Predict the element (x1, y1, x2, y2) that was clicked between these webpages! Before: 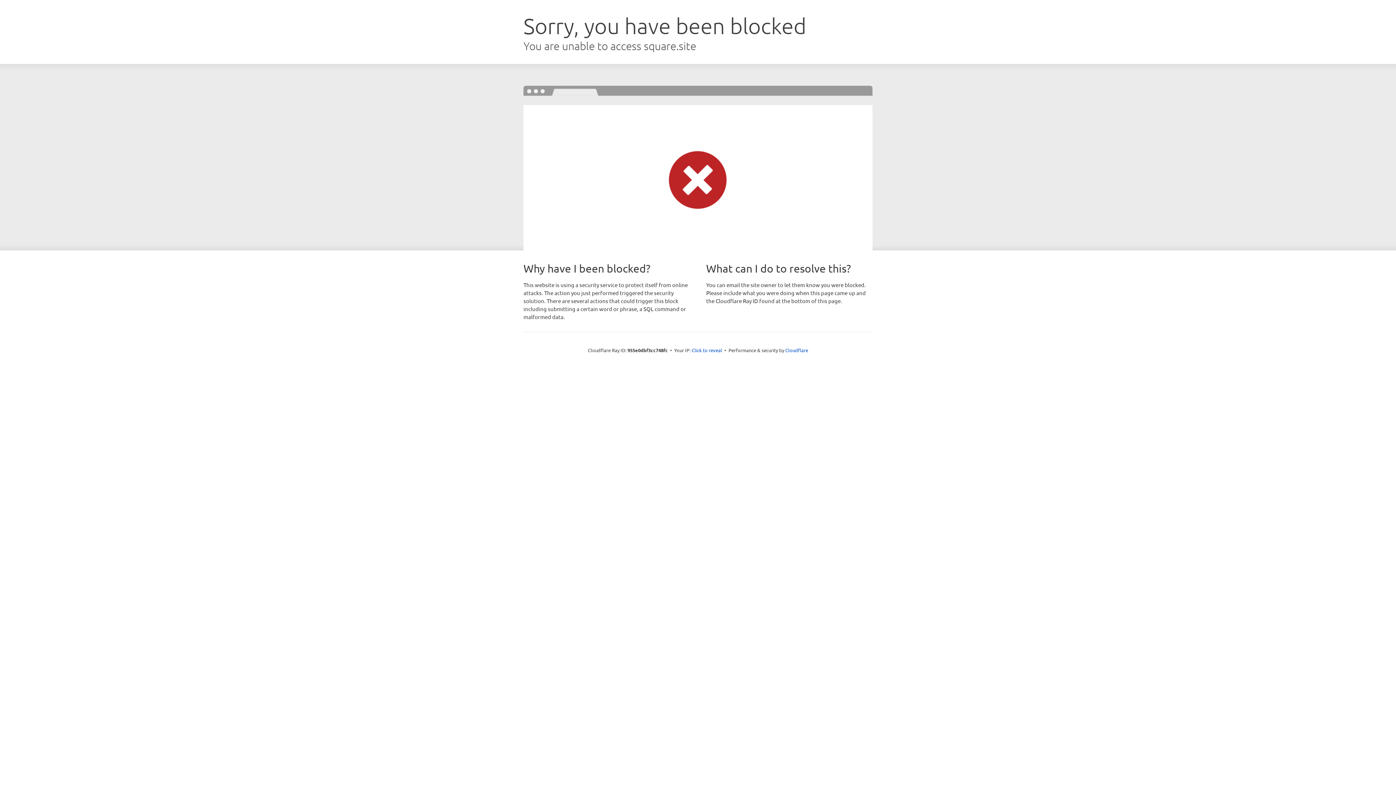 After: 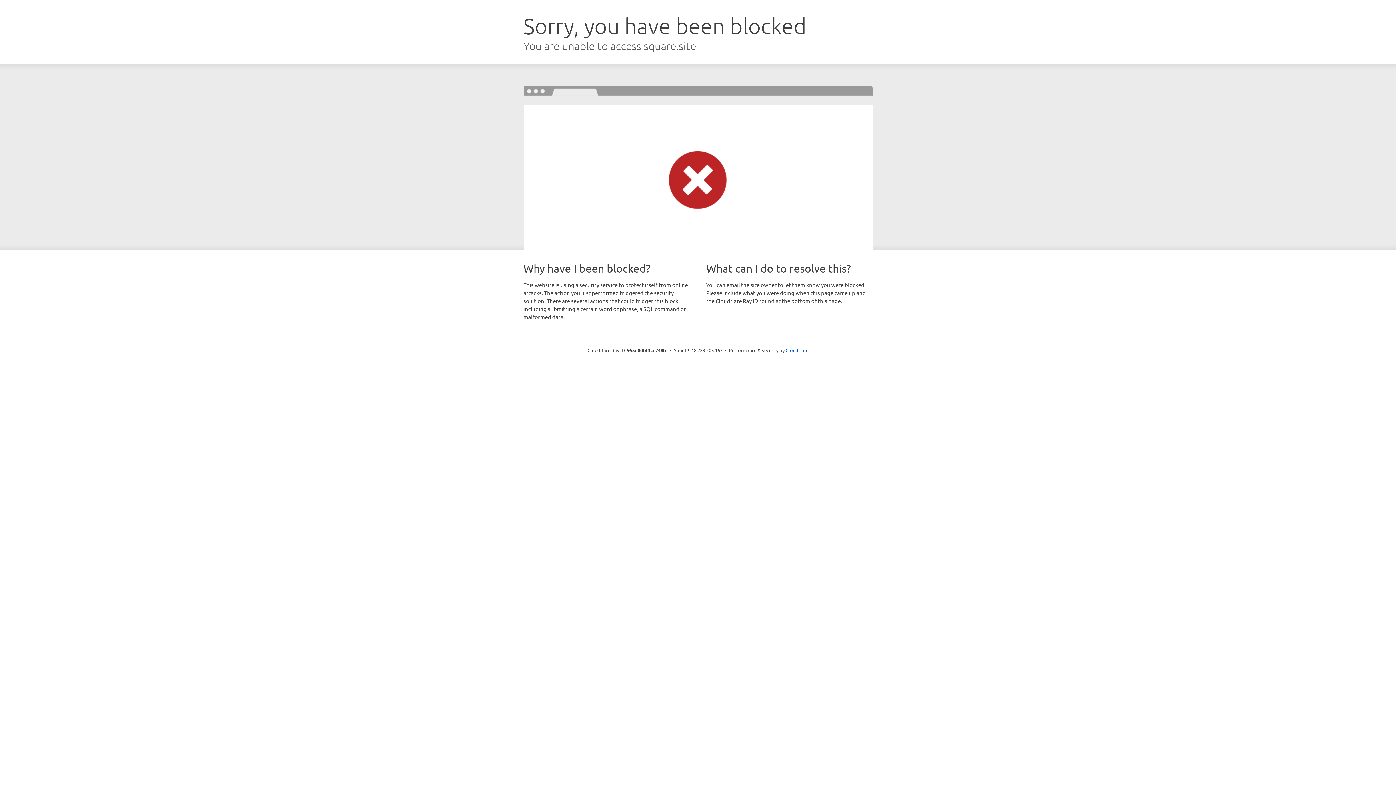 Action: bbox: (691, 346, 722, 353) label: Click to reveal